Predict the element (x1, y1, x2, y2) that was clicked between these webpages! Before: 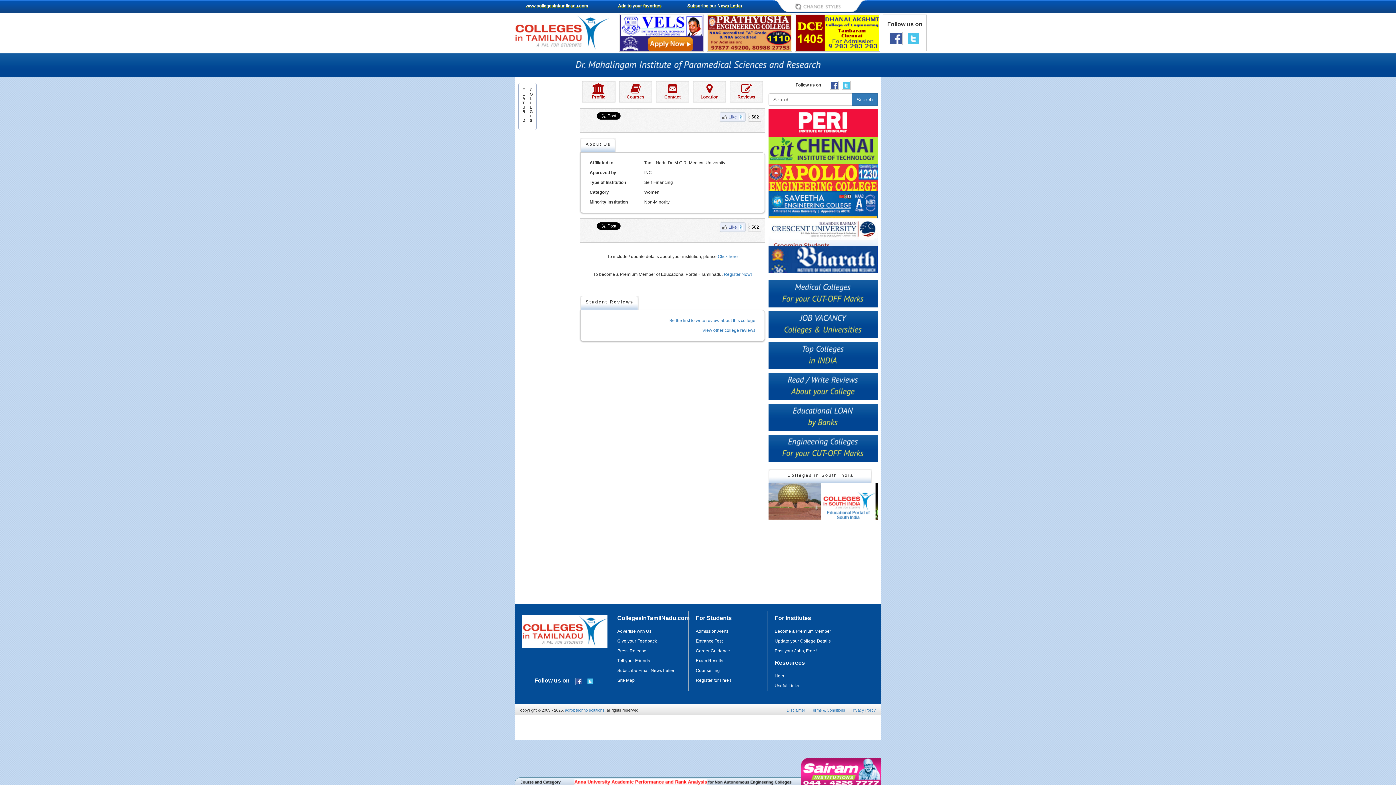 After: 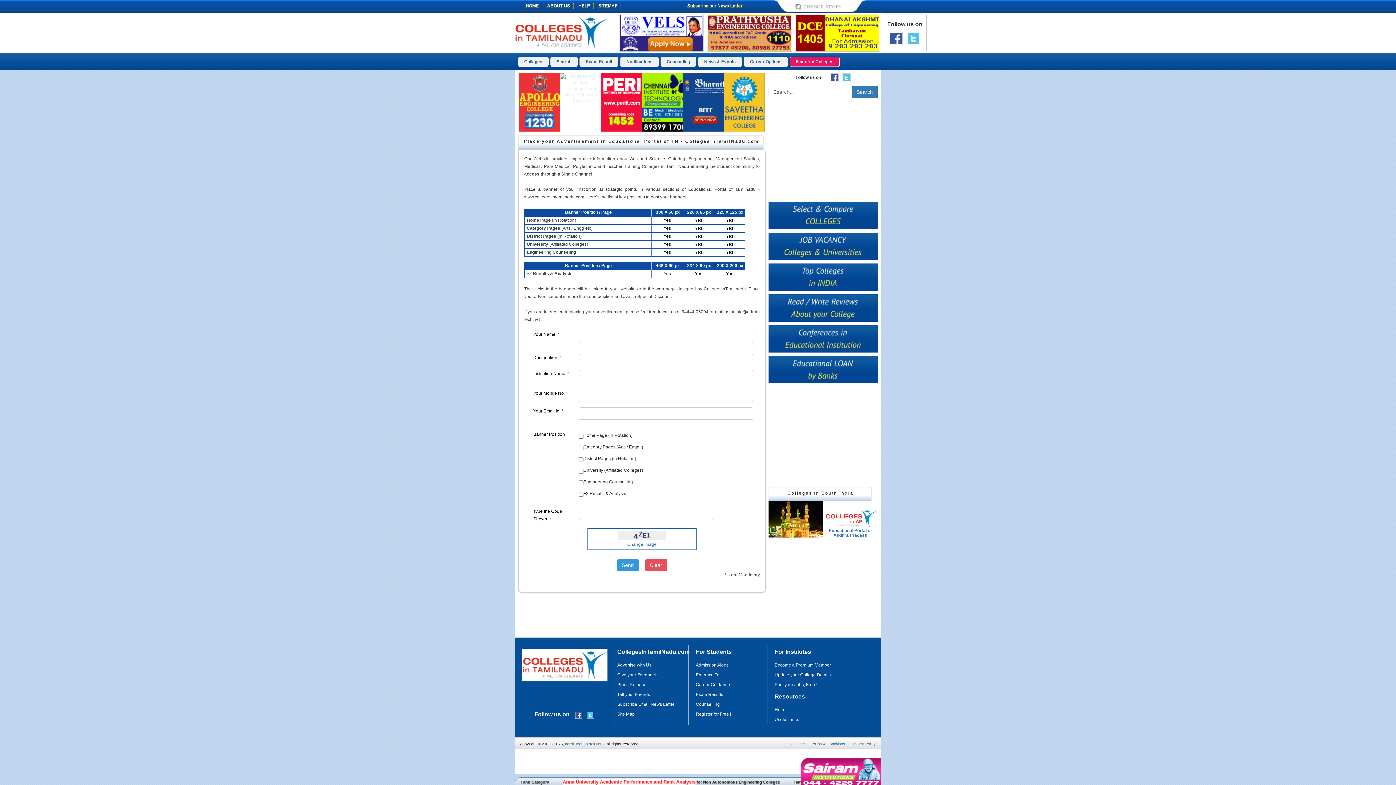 Action: label: Advertise with Us bbox: (617, 629, 651, 634)